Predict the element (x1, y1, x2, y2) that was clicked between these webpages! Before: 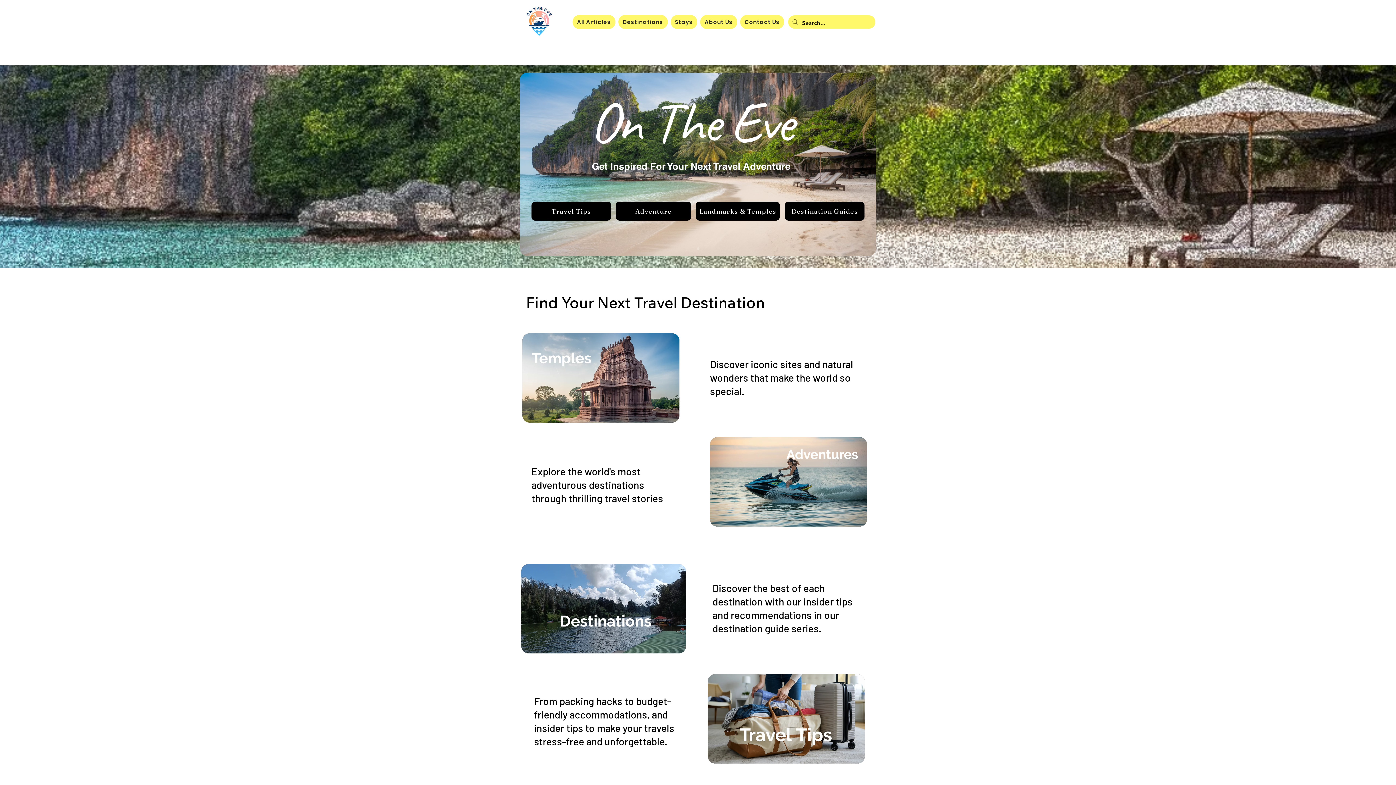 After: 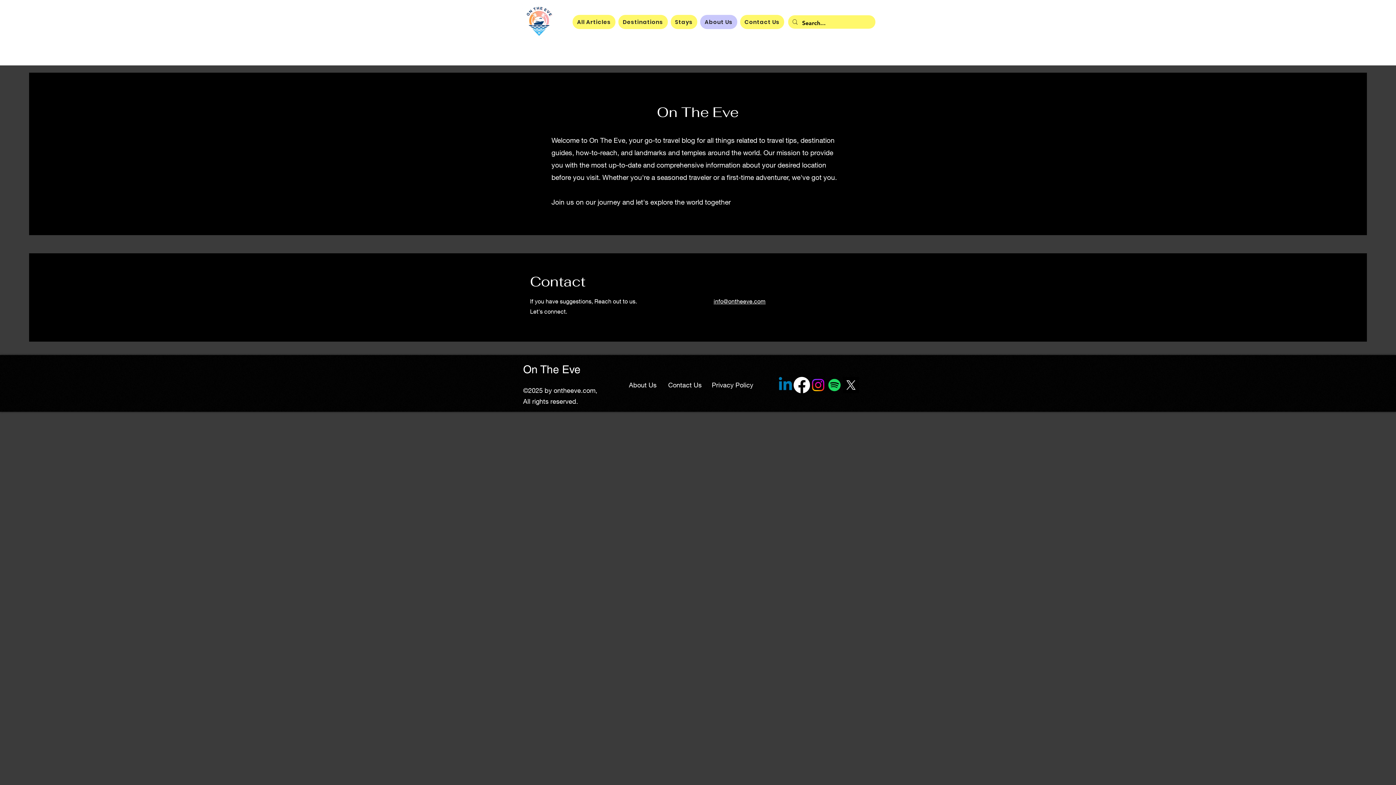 Action: bbox: (700, 14, 737, 29) label: About Us